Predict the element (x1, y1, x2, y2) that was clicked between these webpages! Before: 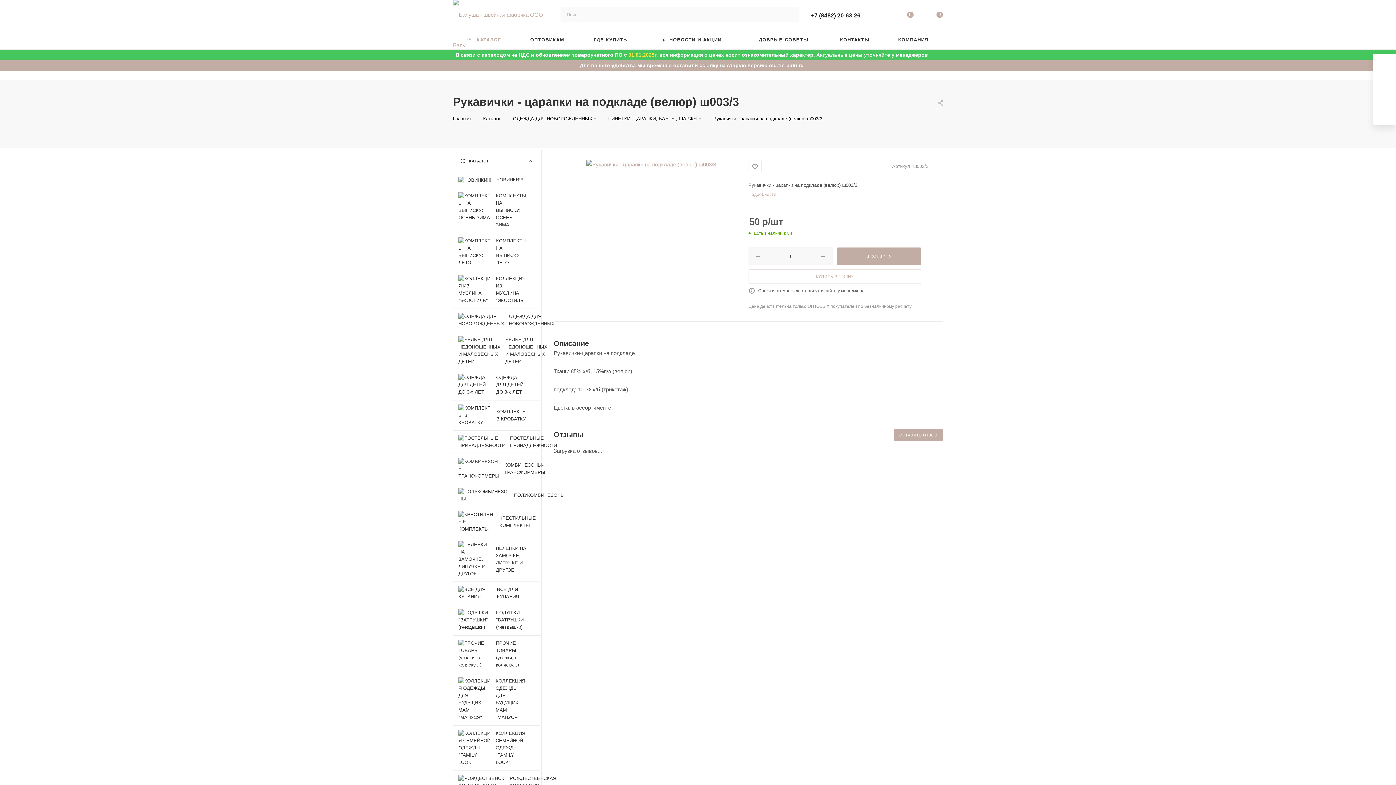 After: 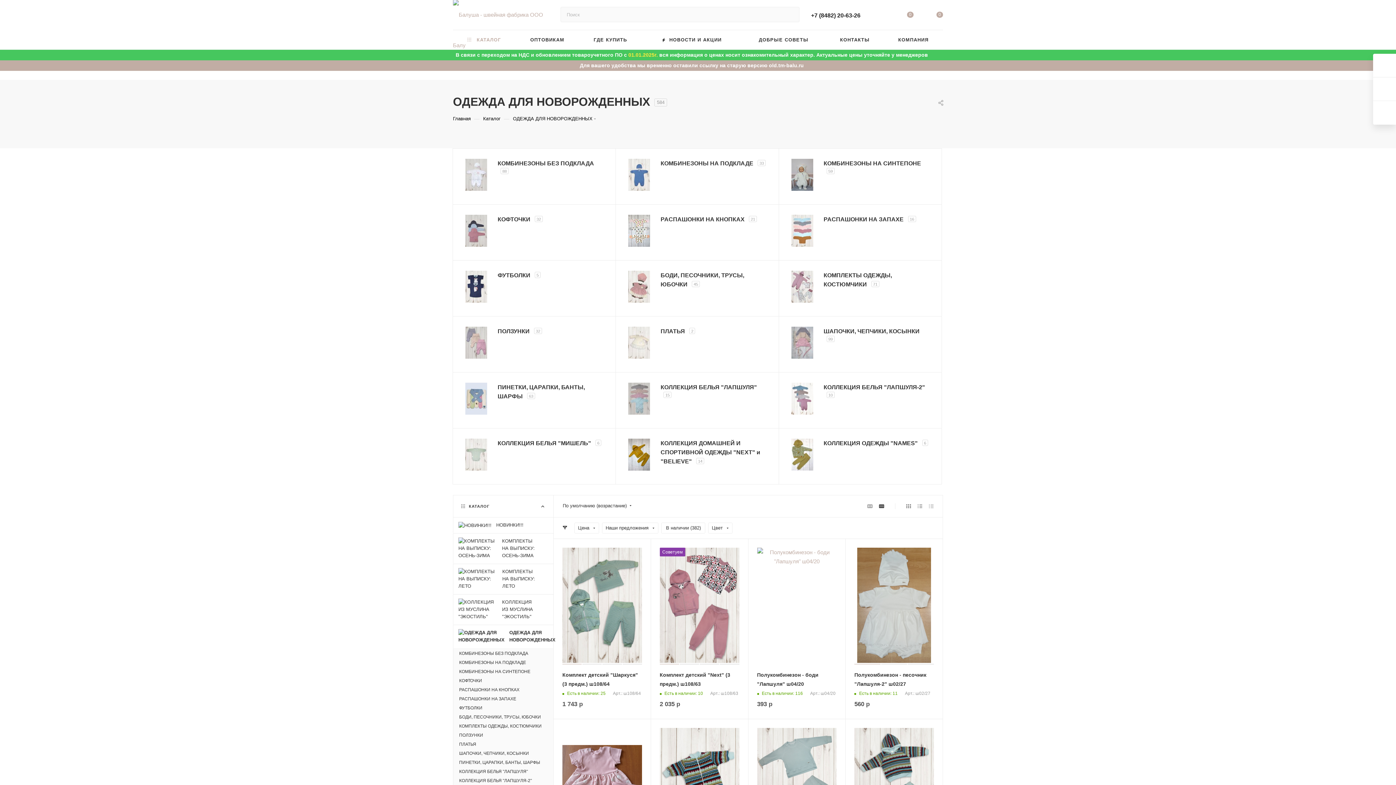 Action: label: ОДЕЖДА ДЛЯ НОВОРОЖДЕННЫХ bbox: (513, 115, 592, 121)